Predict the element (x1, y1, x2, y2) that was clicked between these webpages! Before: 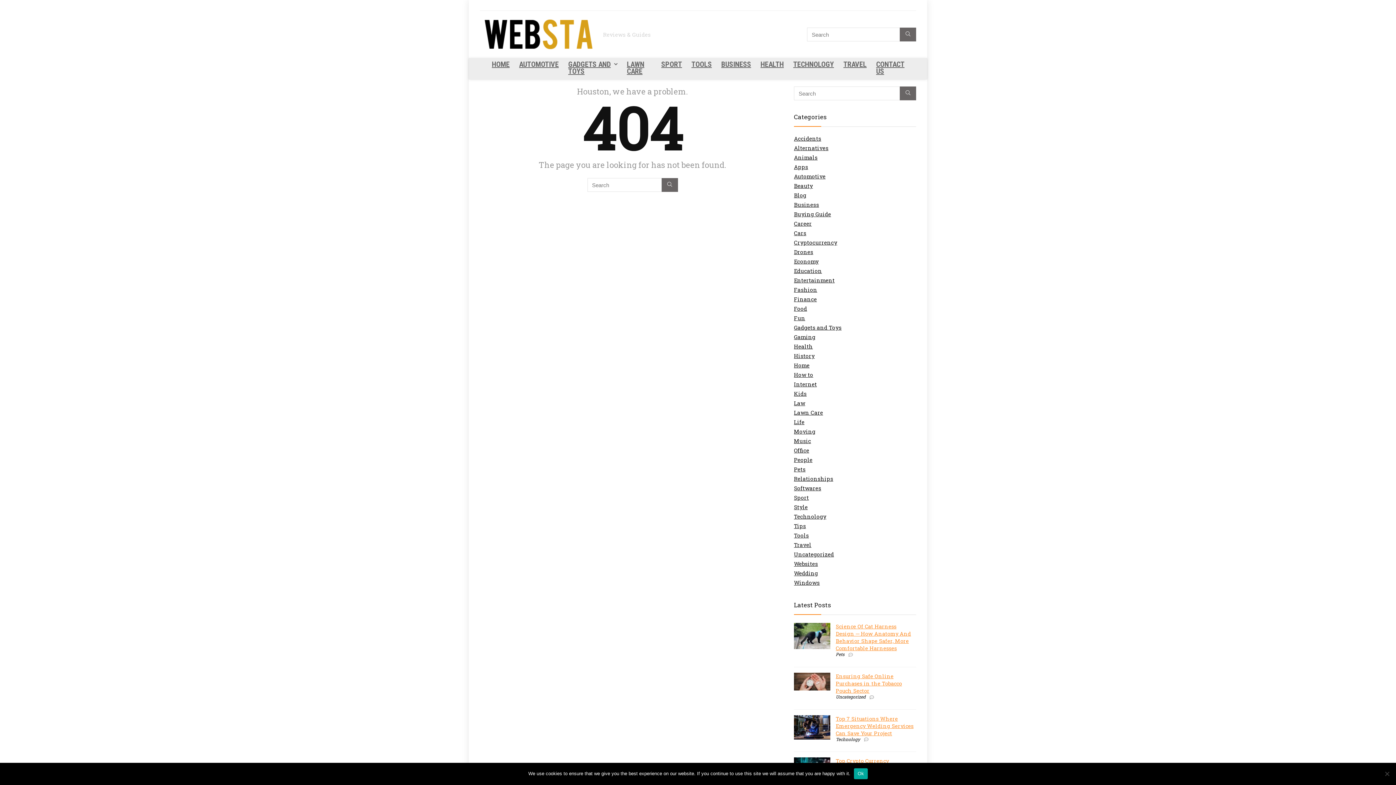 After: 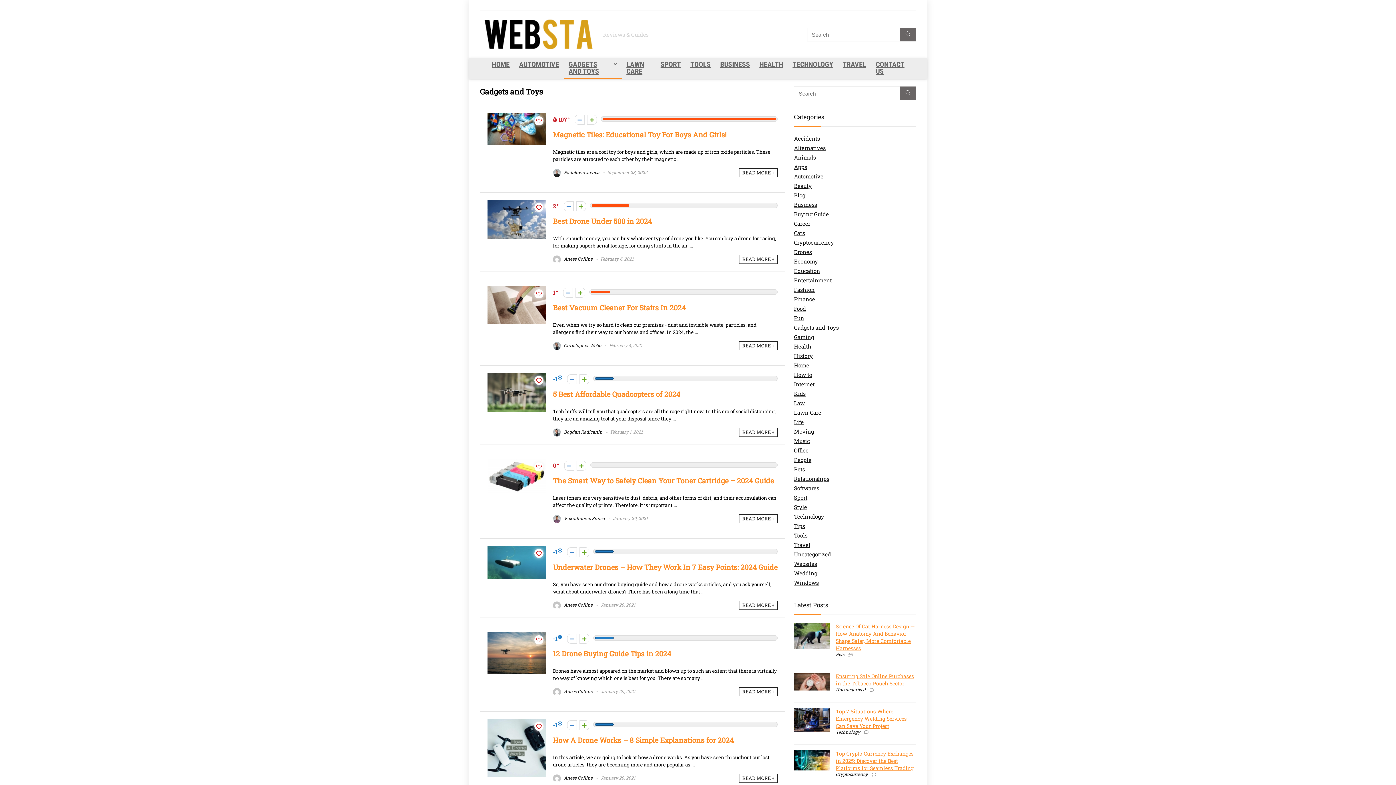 Action: label: GADGETS AND TOYS bbox: (563, 58, 622, 78)